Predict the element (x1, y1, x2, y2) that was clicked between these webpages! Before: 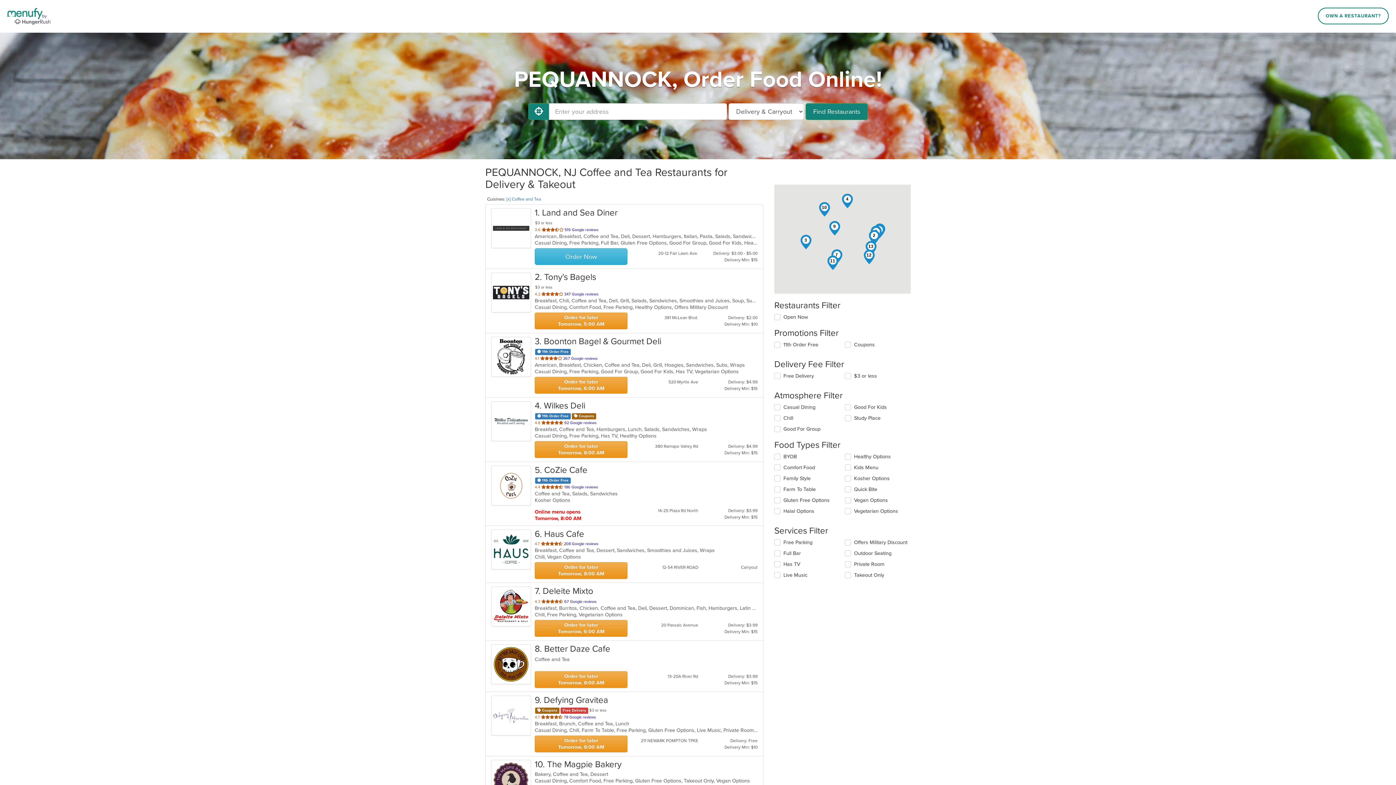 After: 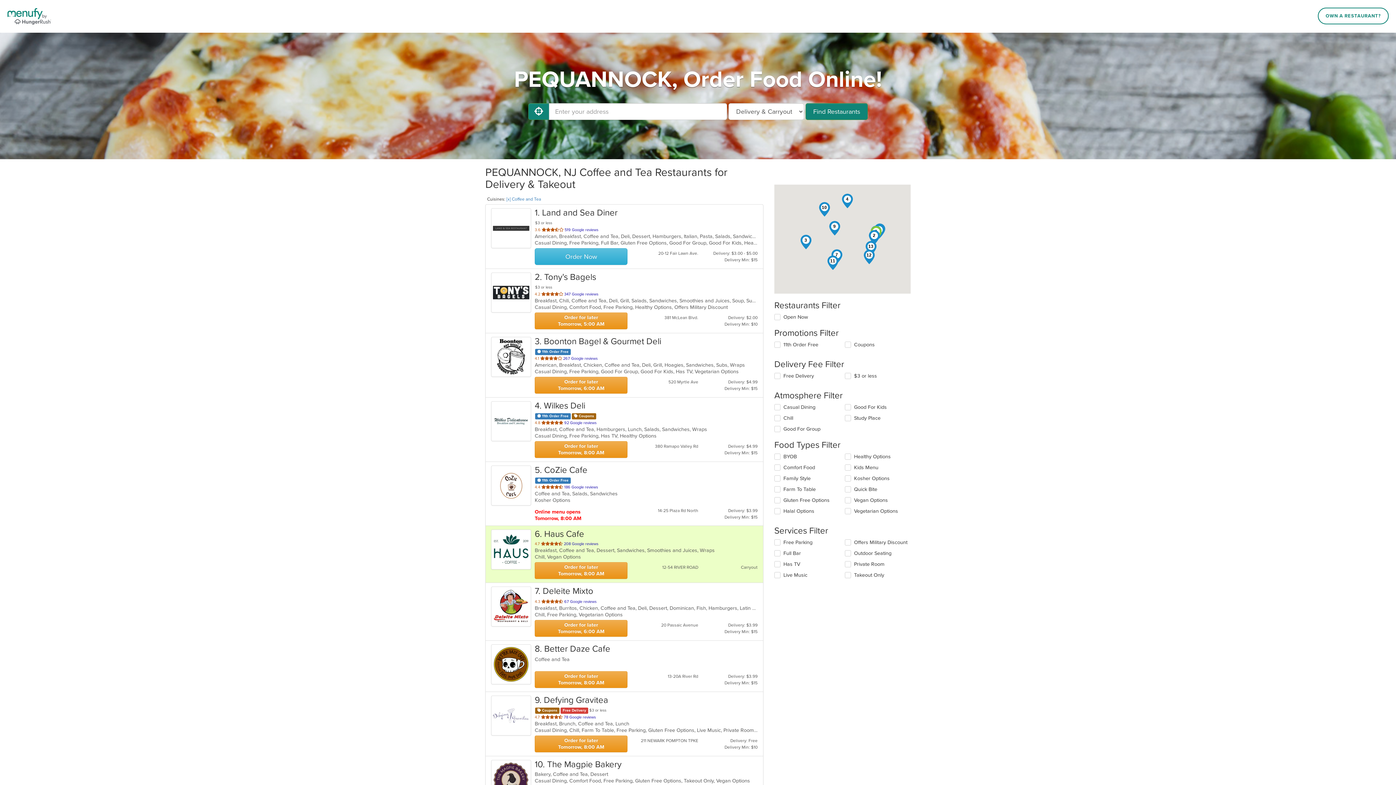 Action: label: 6. Haus Cafe
4.7 
out of 5 stars.
 208 Google reviews

Breakfast, Coffee and Tea, Dessert, Sandwiches, Smoothies and Juices, Wraps  

Chill, Vegan Options  

Order for later
Tomorrow, 8:00 AM
12-54 RIVER ROAD
Carryout bbox: (485, 525, 763, 583)